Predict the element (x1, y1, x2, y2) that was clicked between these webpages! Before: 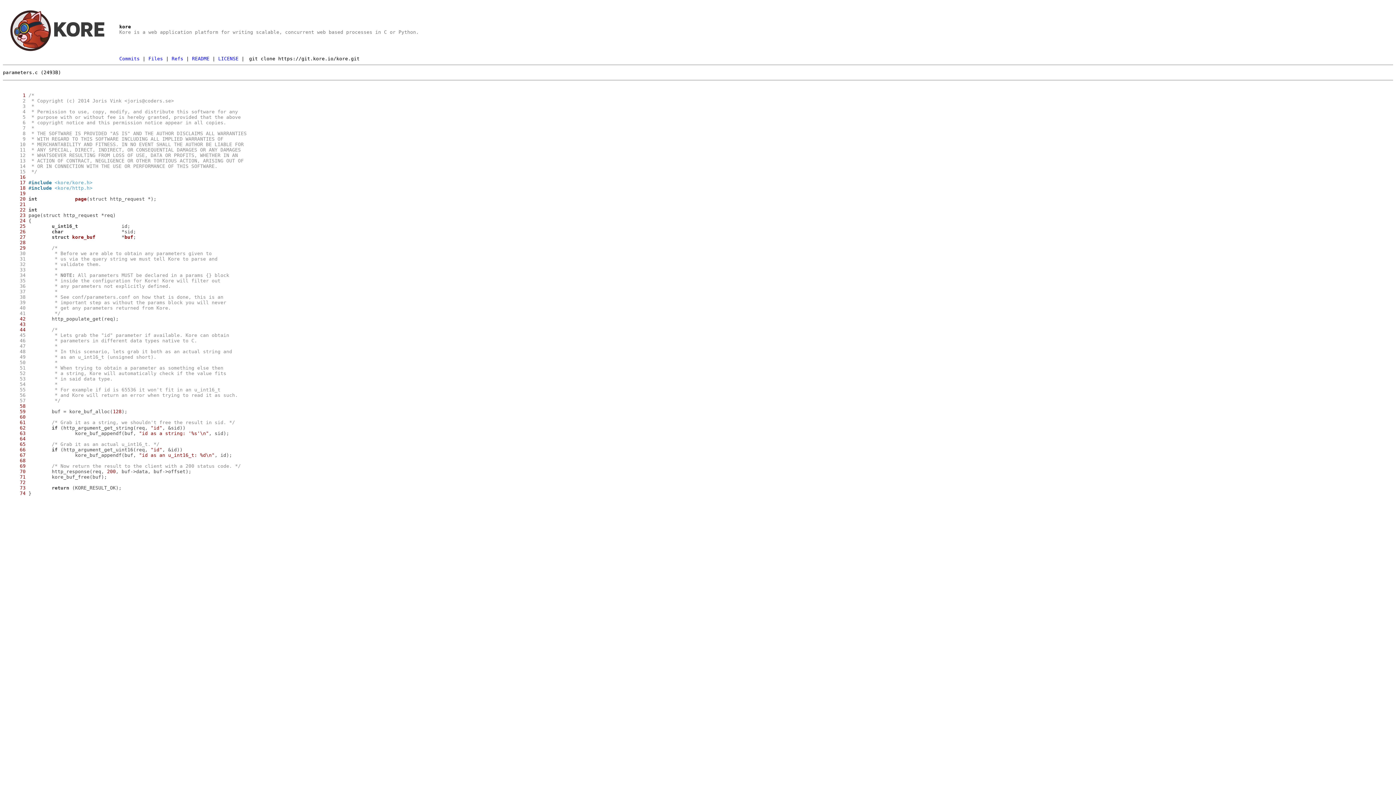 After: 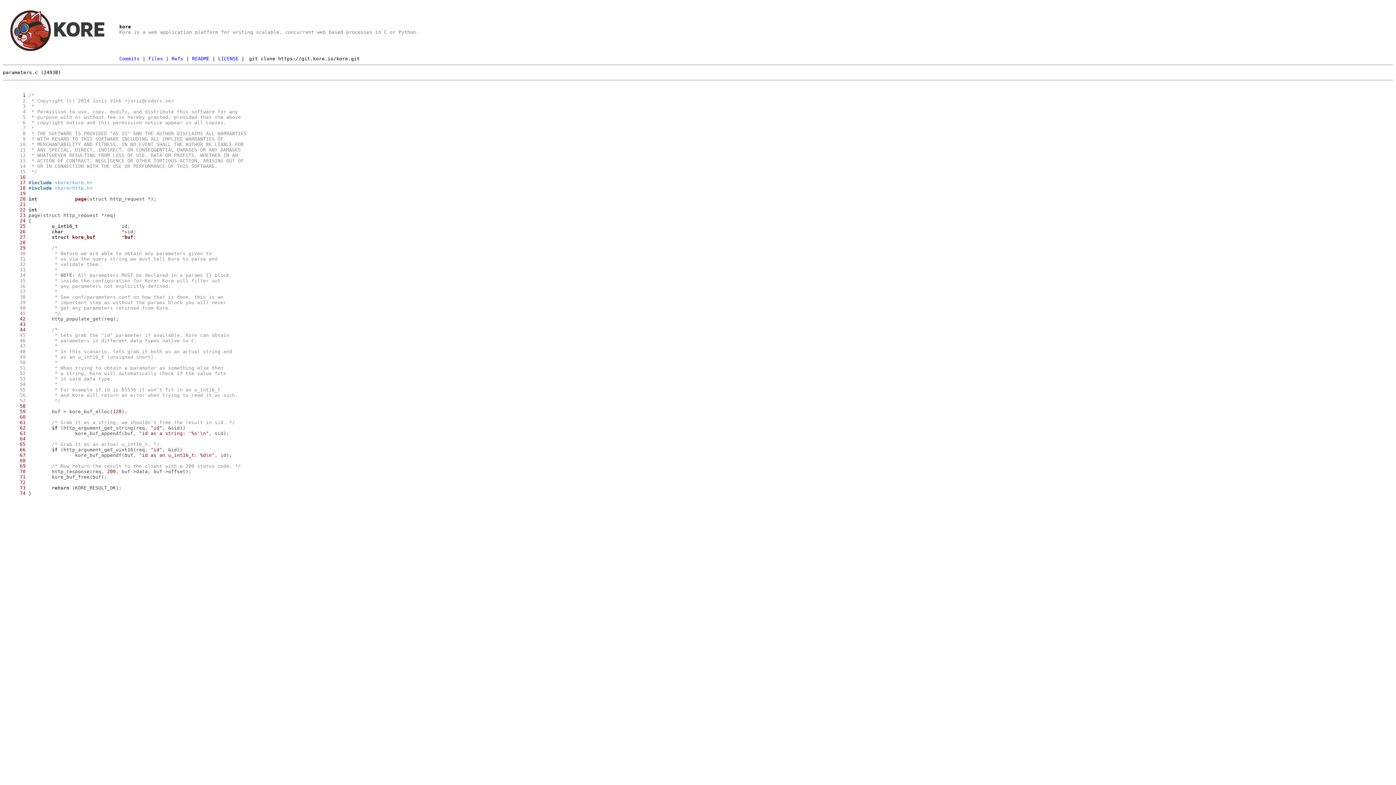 Action: bbox: (5, 136, 25, 141) label:       9